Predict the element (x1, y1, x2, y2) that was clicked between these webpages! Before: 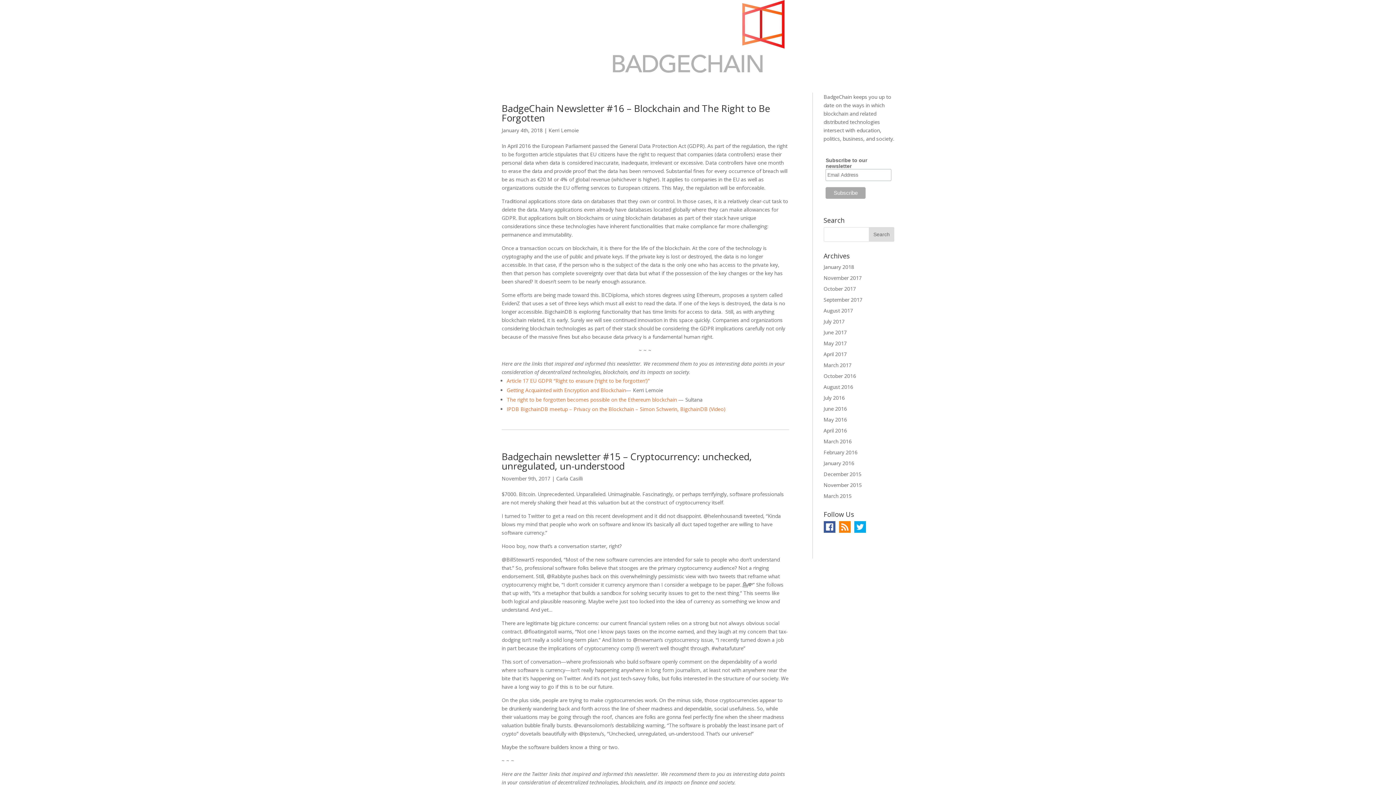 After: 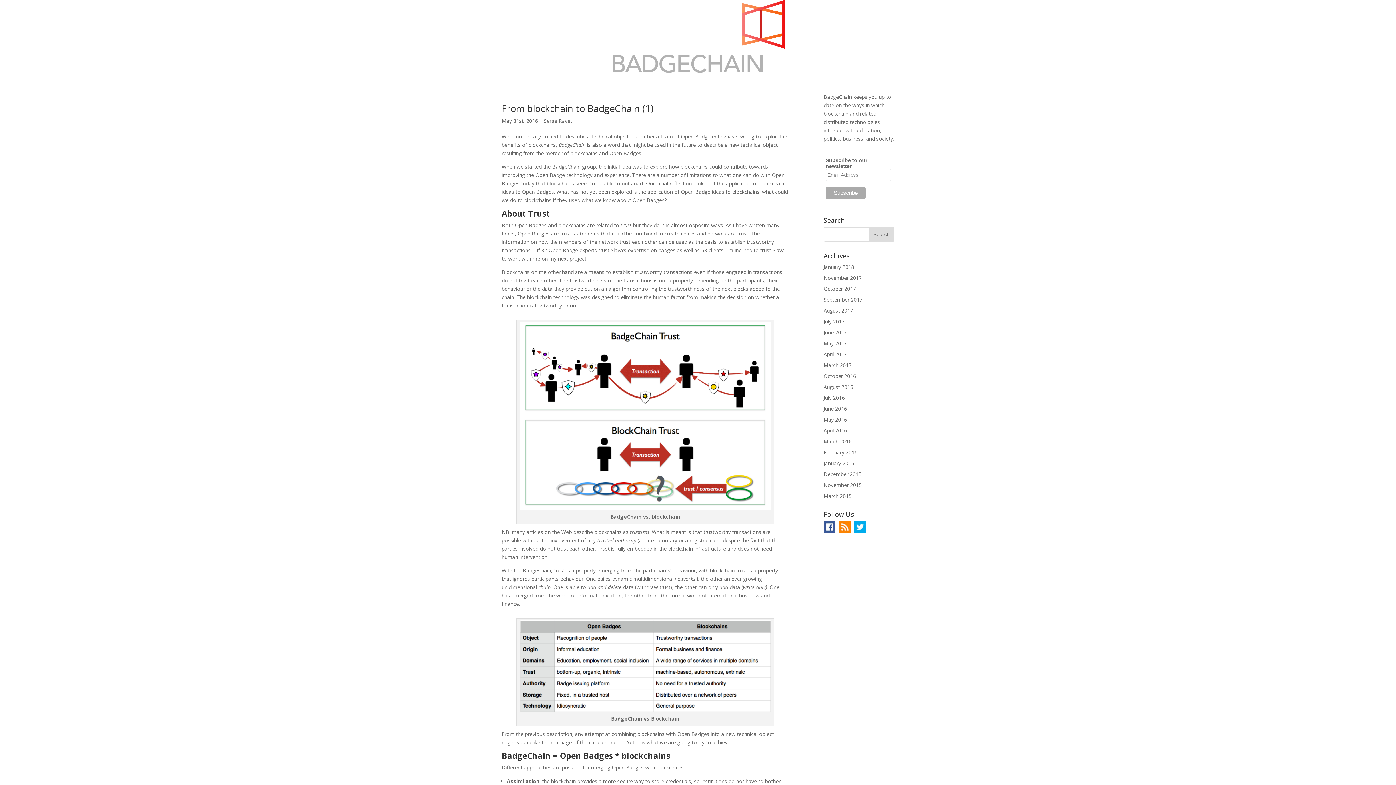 Action: bbox: (823, 416, 847, 423) label: May 2016